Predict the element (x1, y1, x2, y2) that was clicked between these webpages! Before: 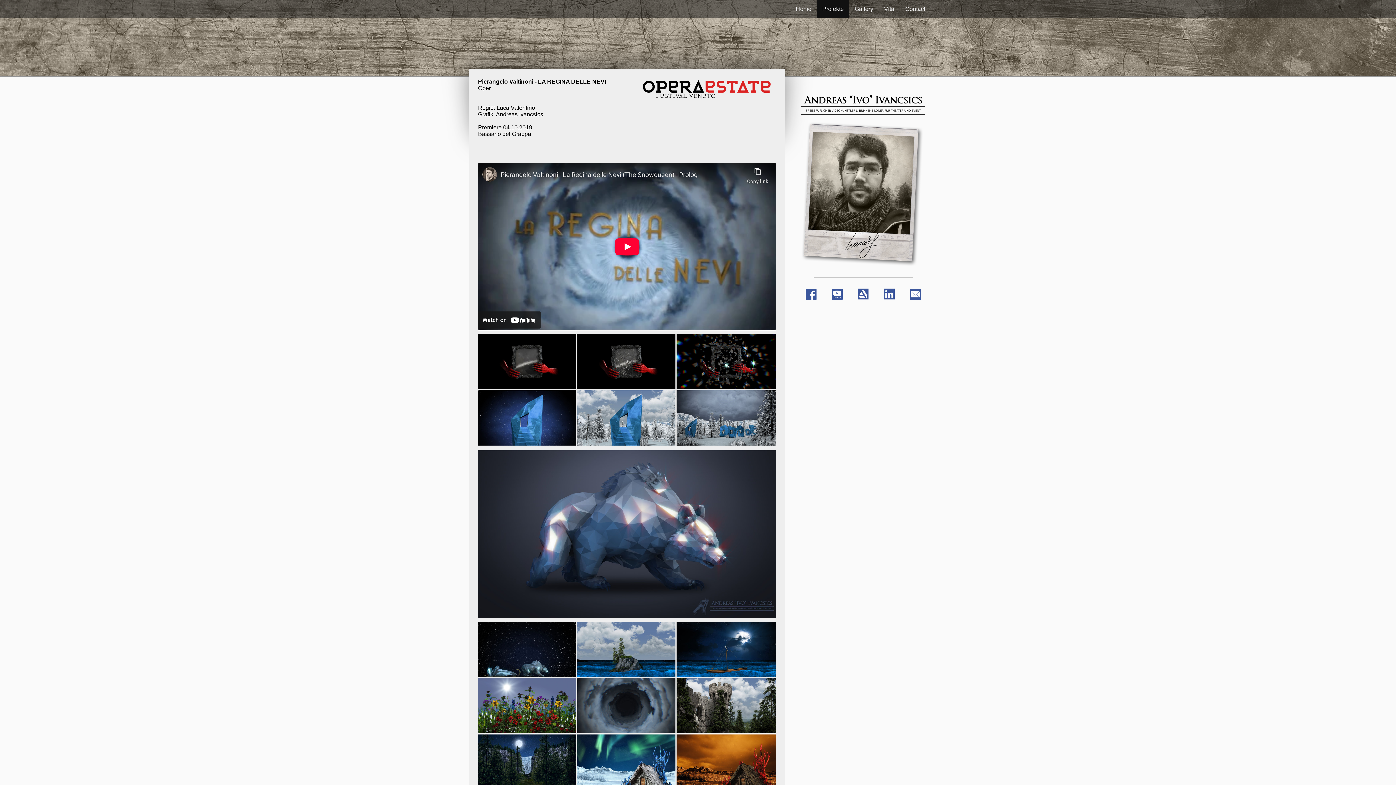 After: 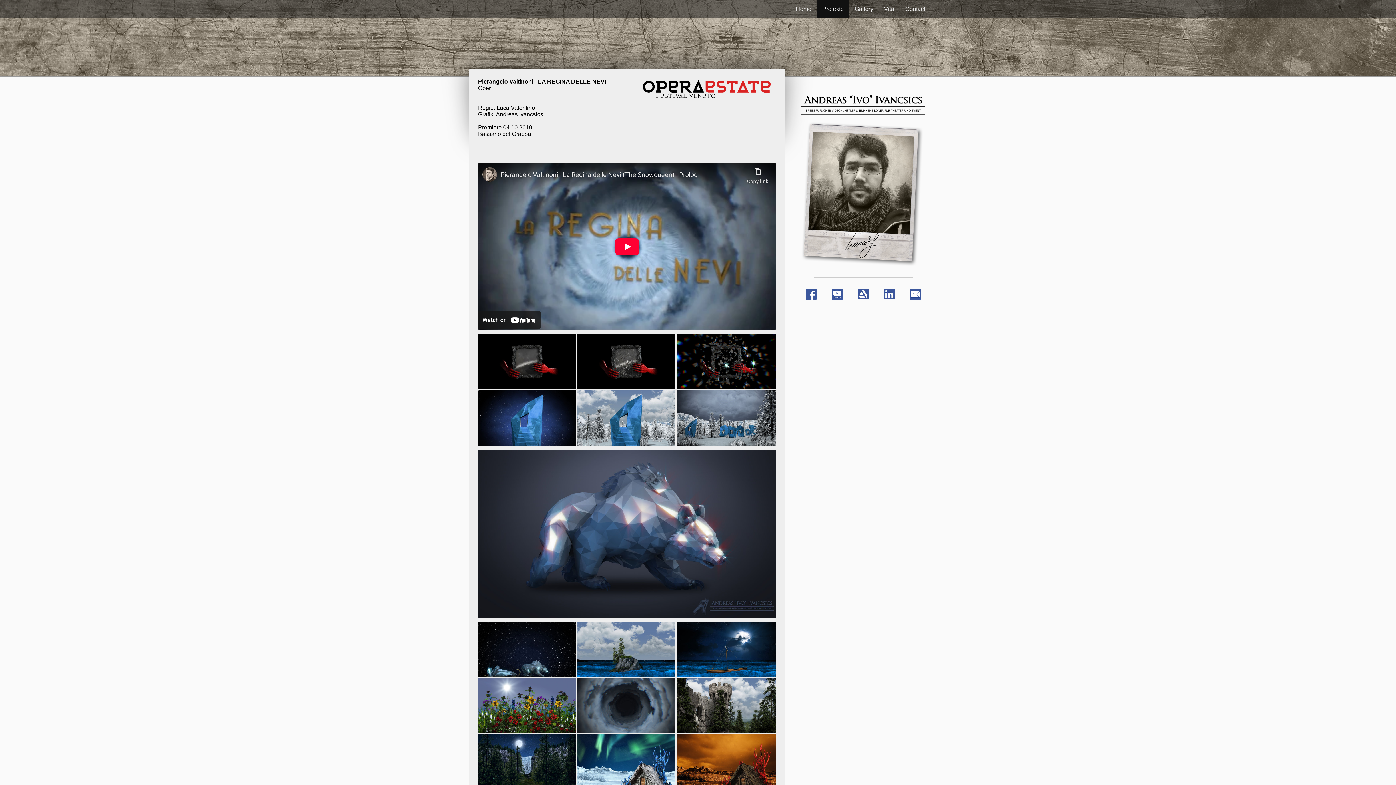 Action: bbox: (857, 289, 868, 296)